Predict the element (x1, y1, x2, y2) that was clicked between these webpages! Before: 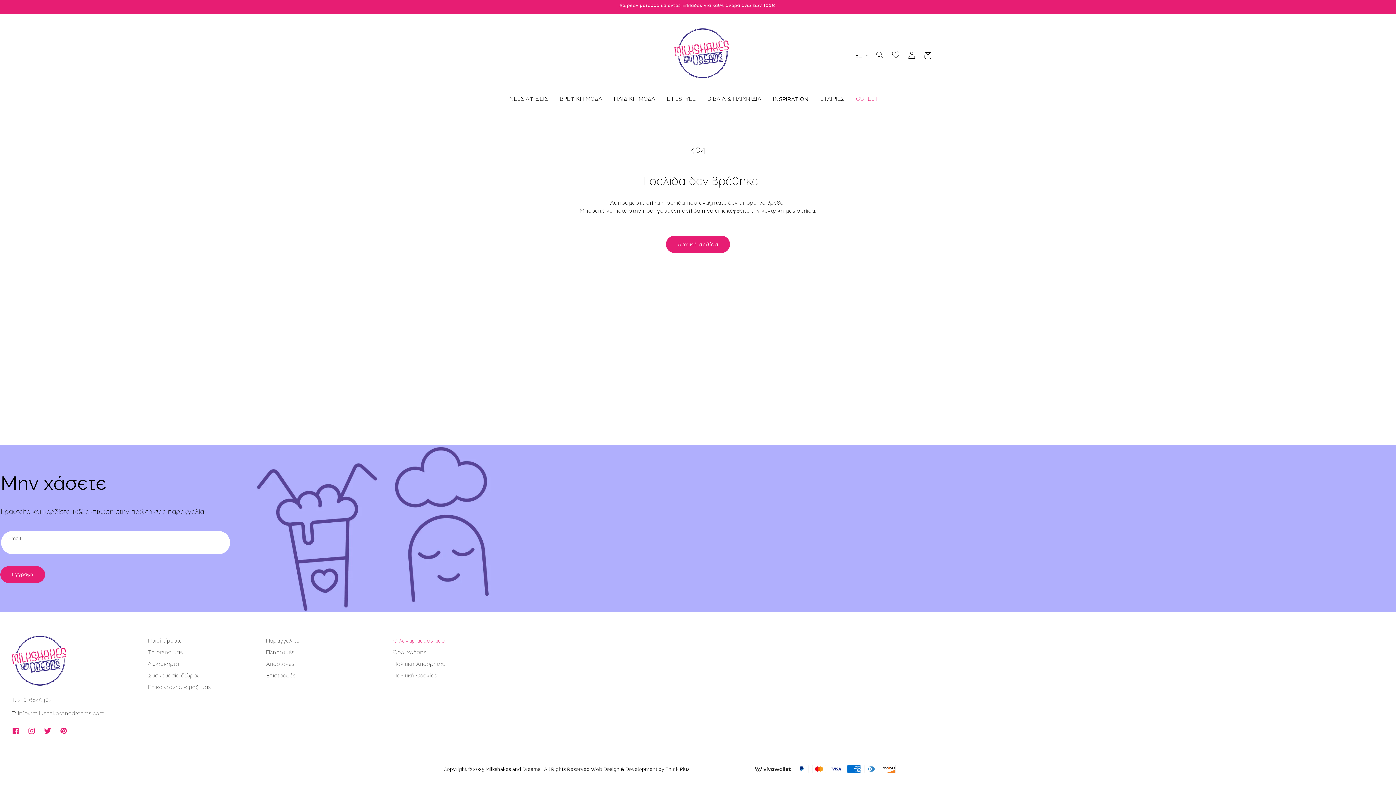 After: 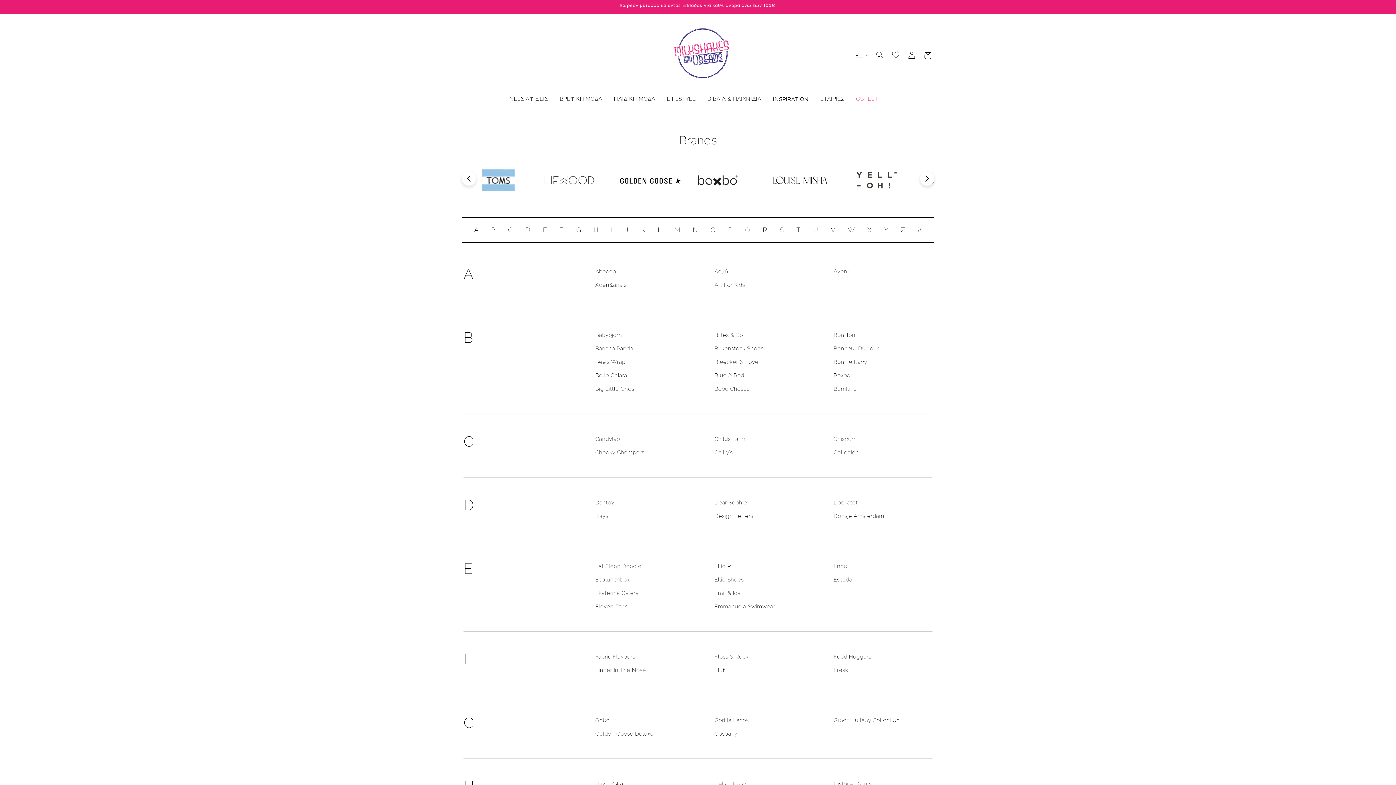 Action: label: ΕΤΑΙΡΙΕΣ bbox: (816, 91, 852, 106)